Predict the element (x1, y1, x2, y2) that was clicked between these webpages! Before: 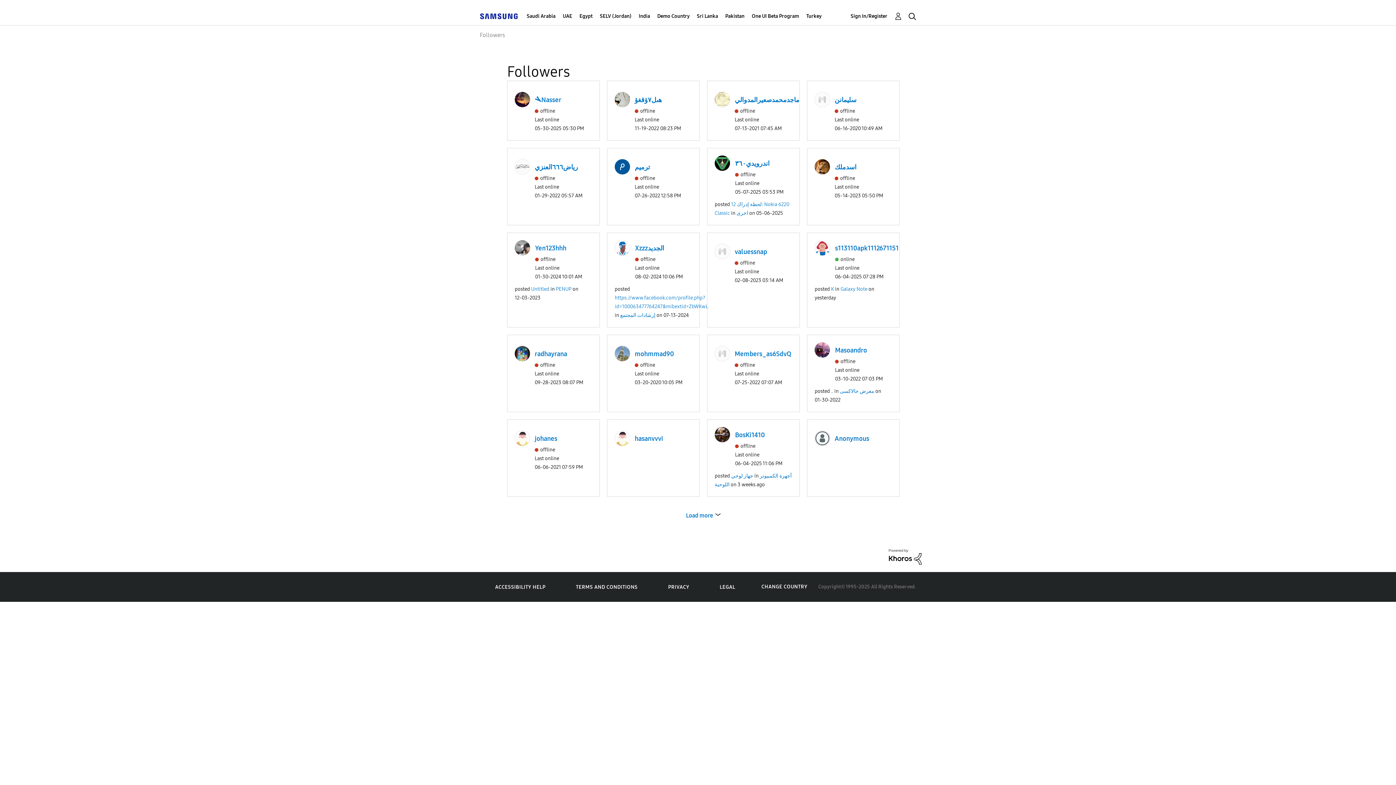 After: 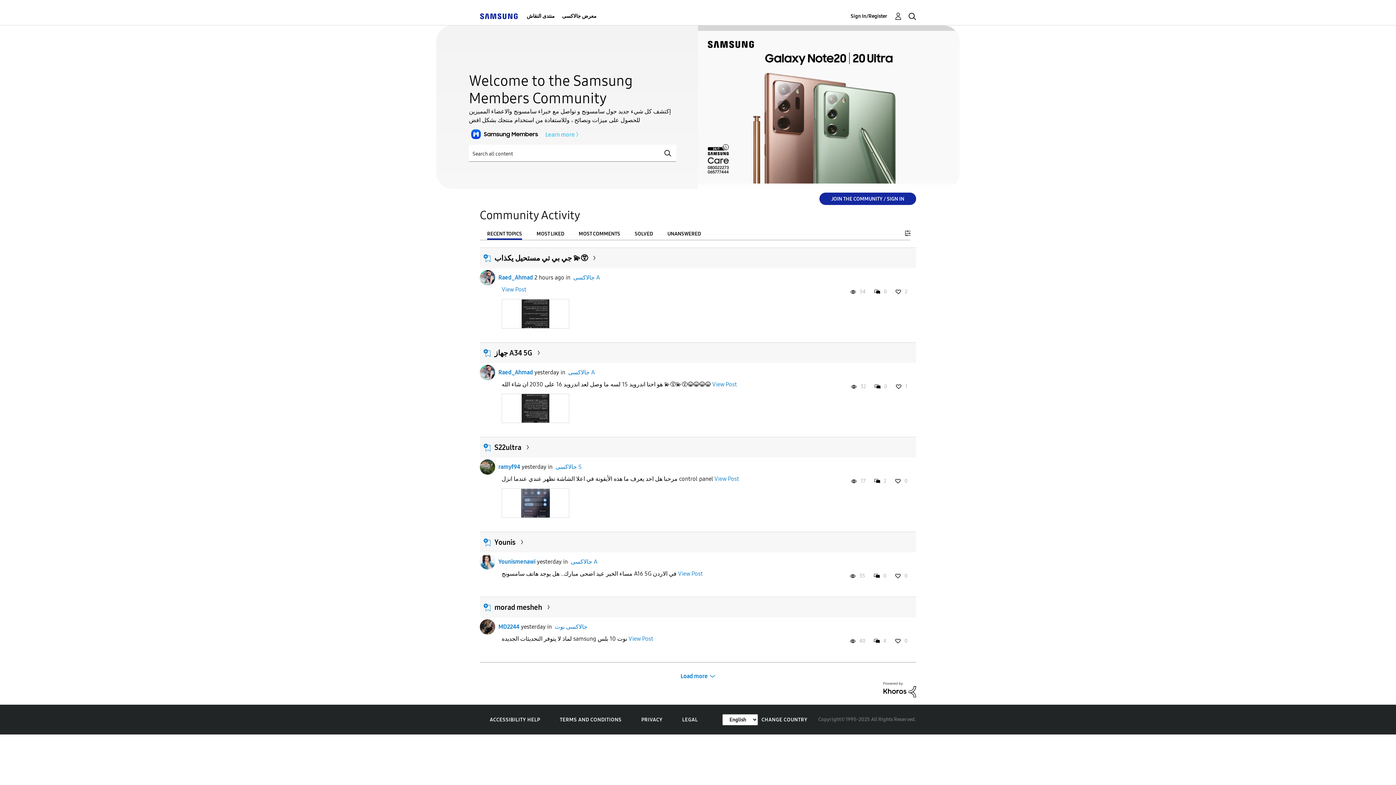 Action: bbox: (600, 7, 631, 25) label: SELV (Jordan)